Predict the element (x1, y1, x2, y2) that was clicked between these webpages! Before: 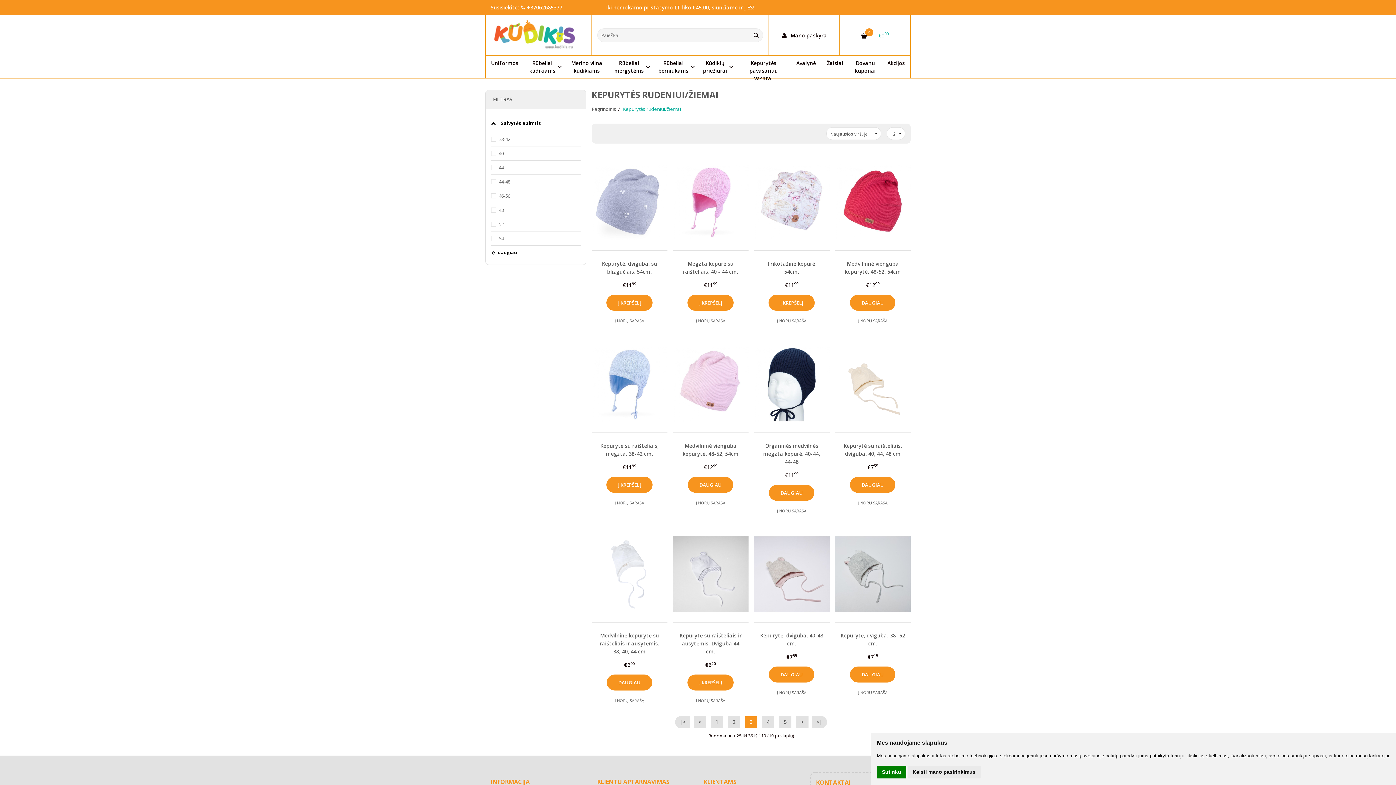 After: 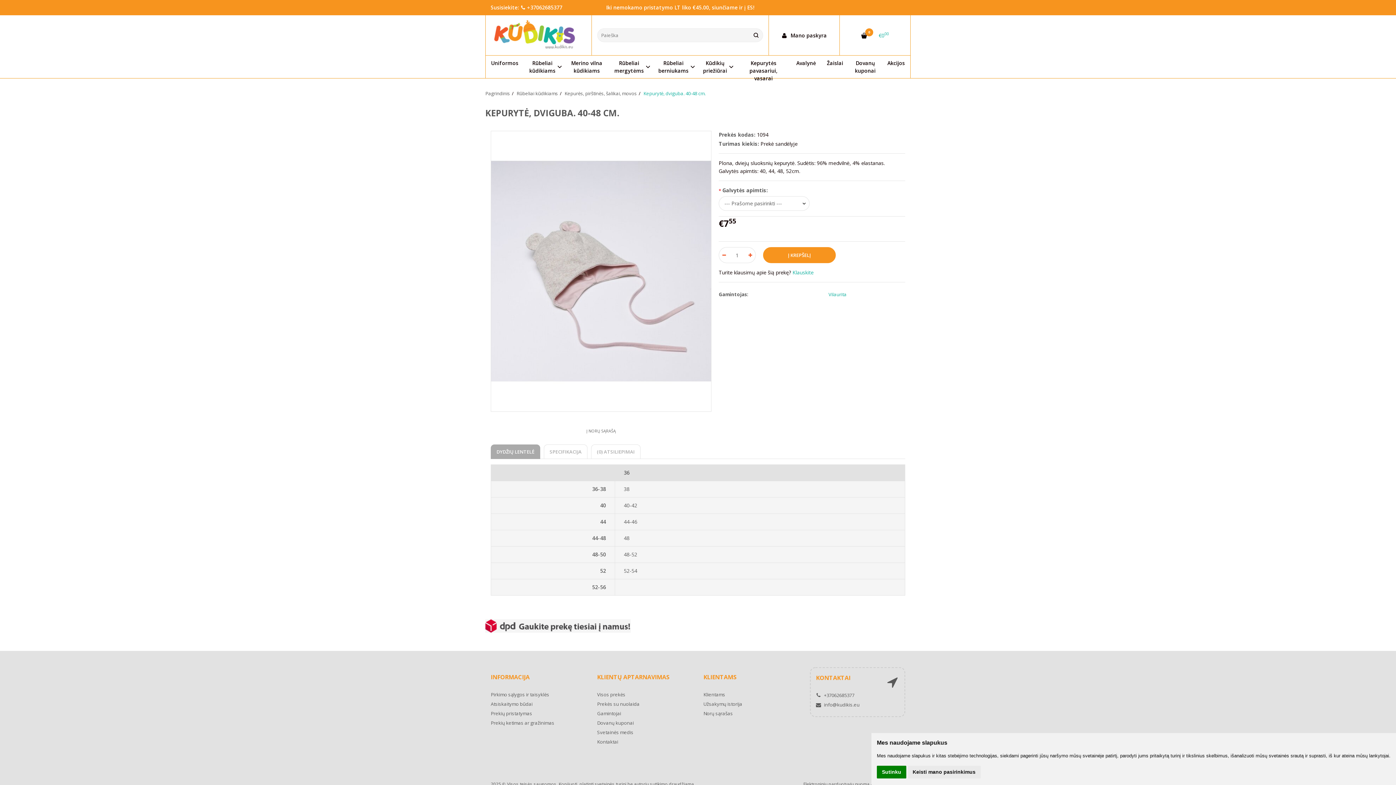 Action: bbox: (759, 632, 824, 648) label: Kepurytė, dviguba. 40-48 cm.